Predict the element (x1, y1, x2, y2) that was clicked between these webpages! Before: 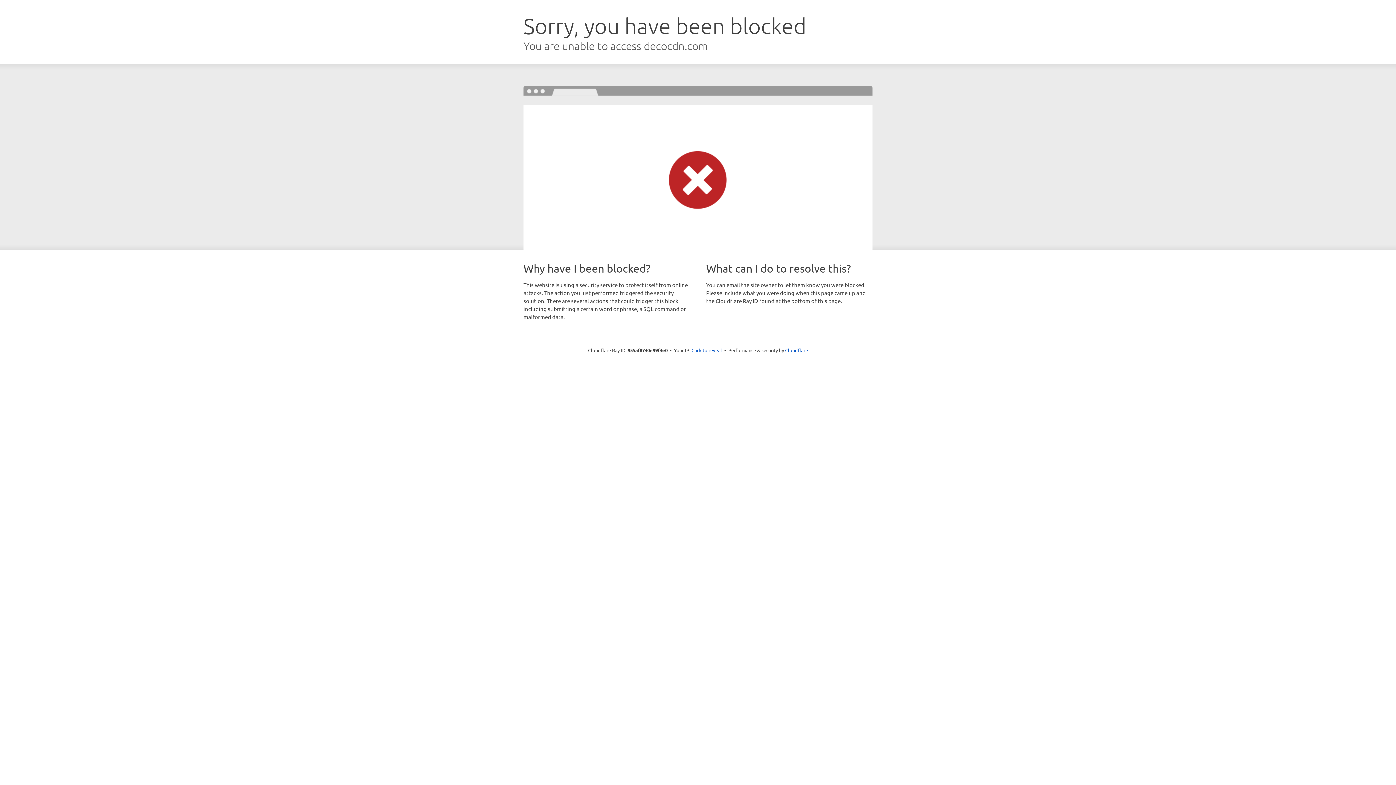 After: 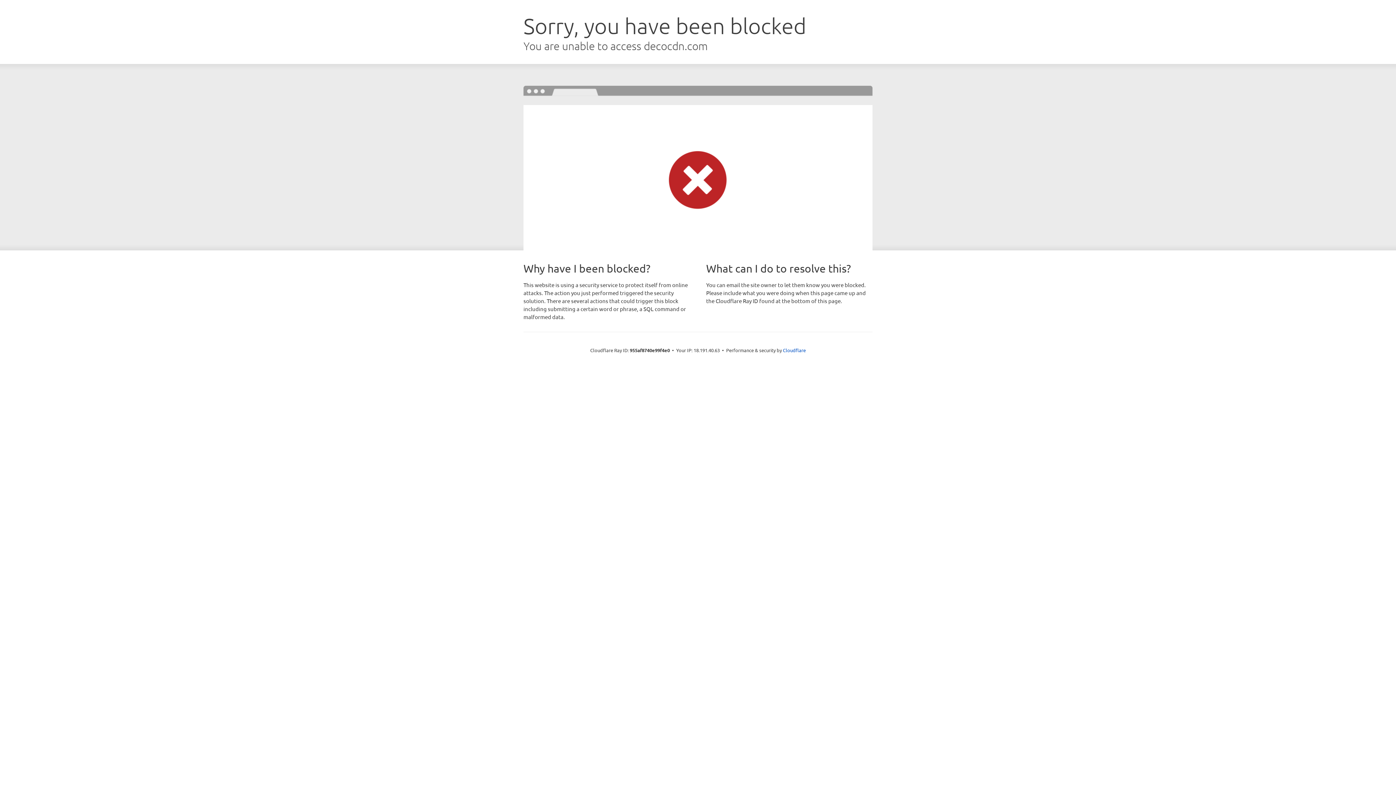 Action: bbox: (691, 346, 722, 353) label: Click to reveal